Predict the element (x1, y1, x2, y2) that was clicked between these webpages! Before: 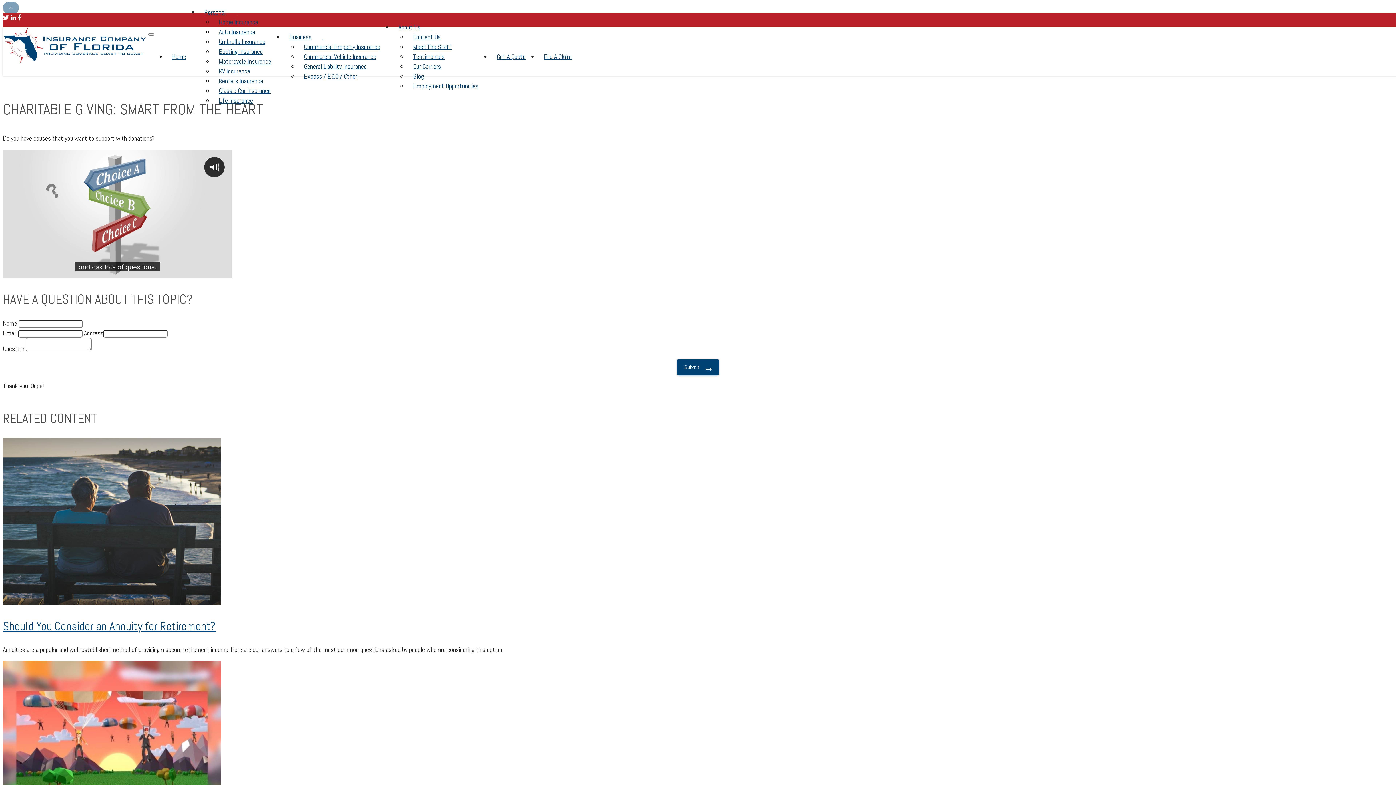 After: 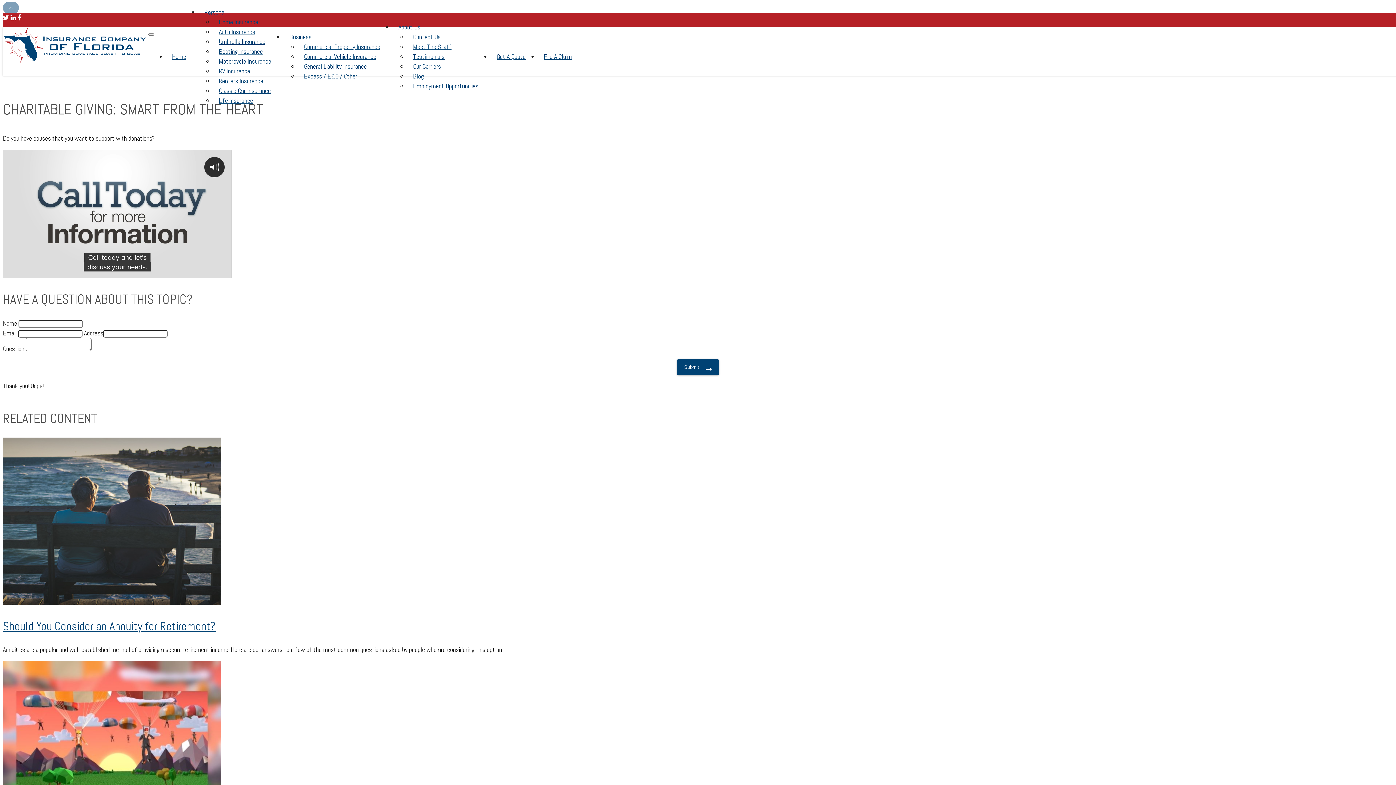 Action: label: Facebook bbox: (17, 13, 21, 21)